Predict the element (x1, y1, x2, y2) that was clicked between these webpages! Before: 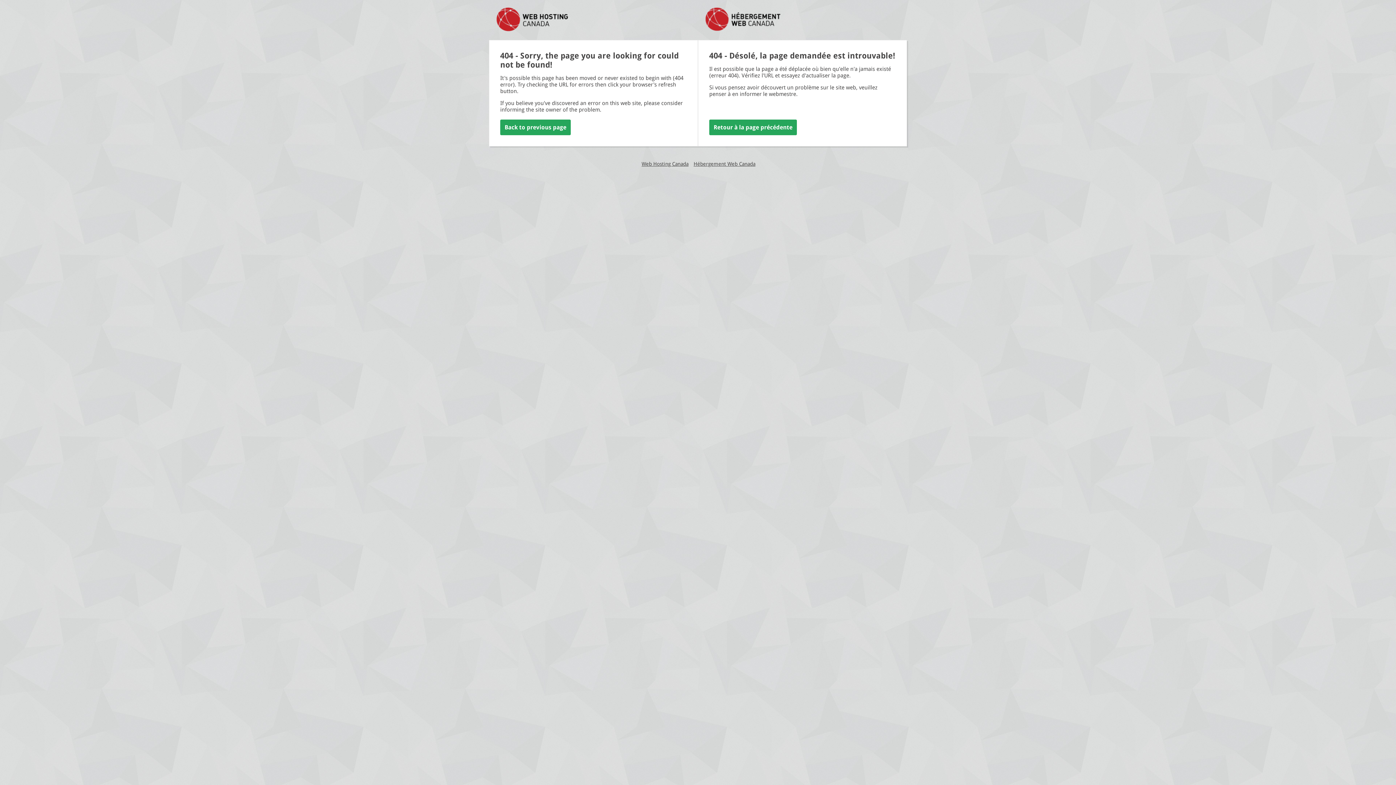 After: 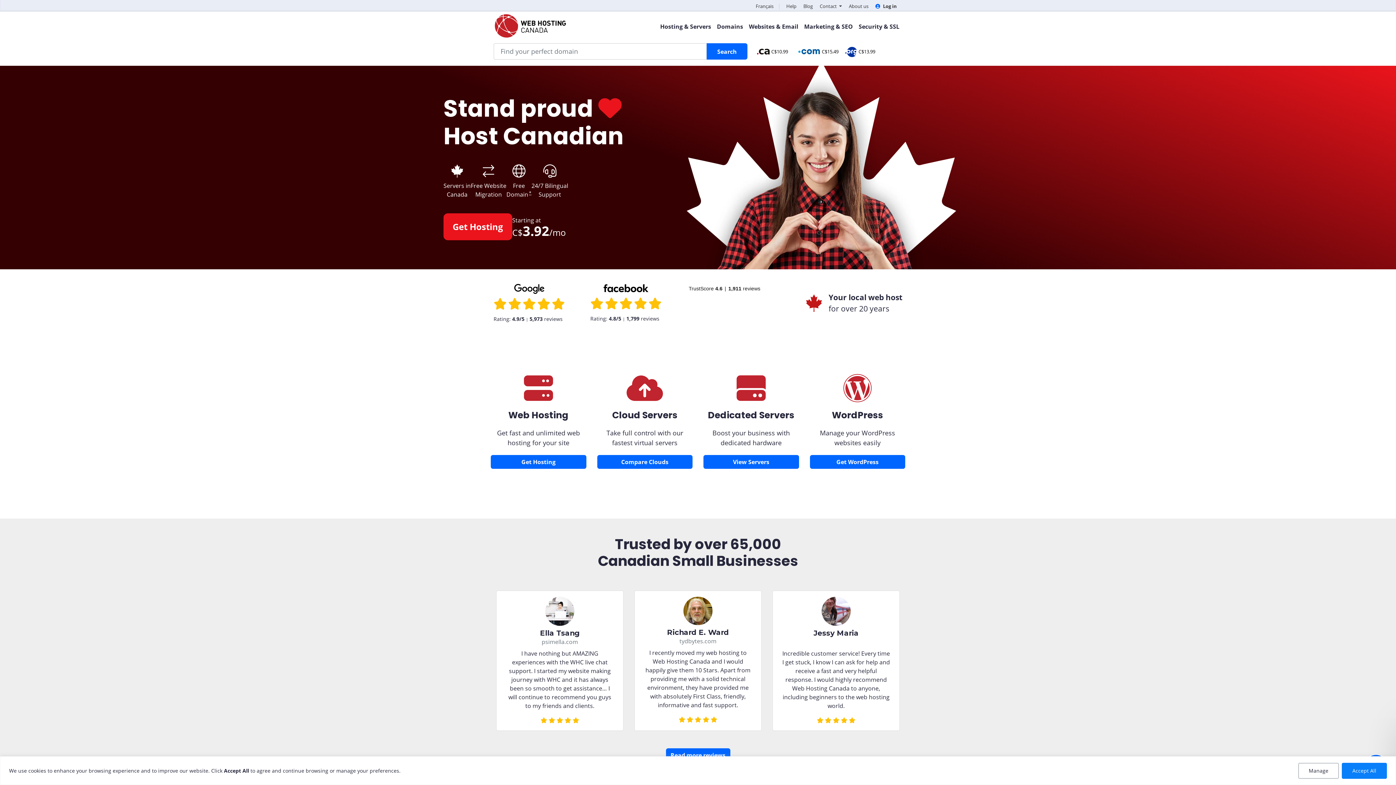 Action: label: Web Hosting Canada bbox: (641, 161, 688, 166)